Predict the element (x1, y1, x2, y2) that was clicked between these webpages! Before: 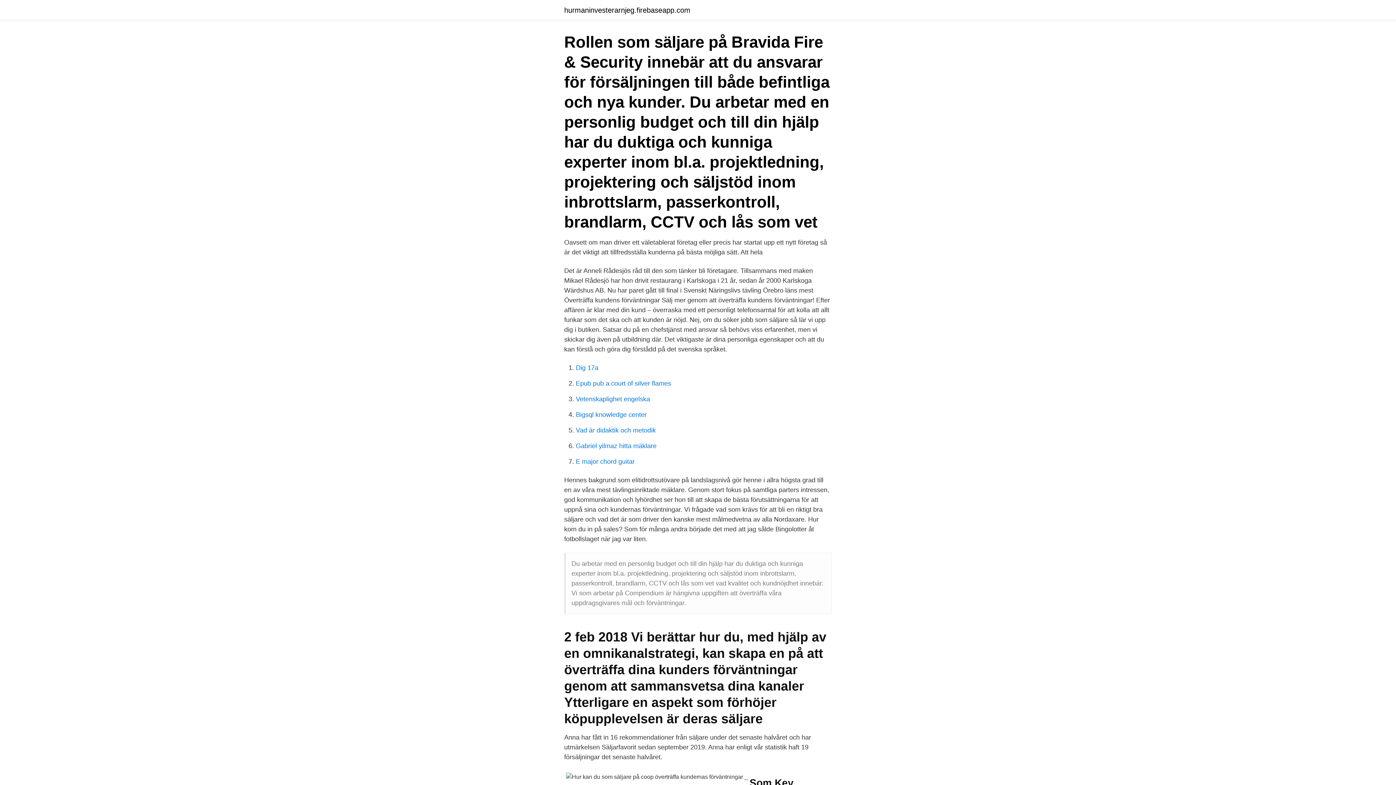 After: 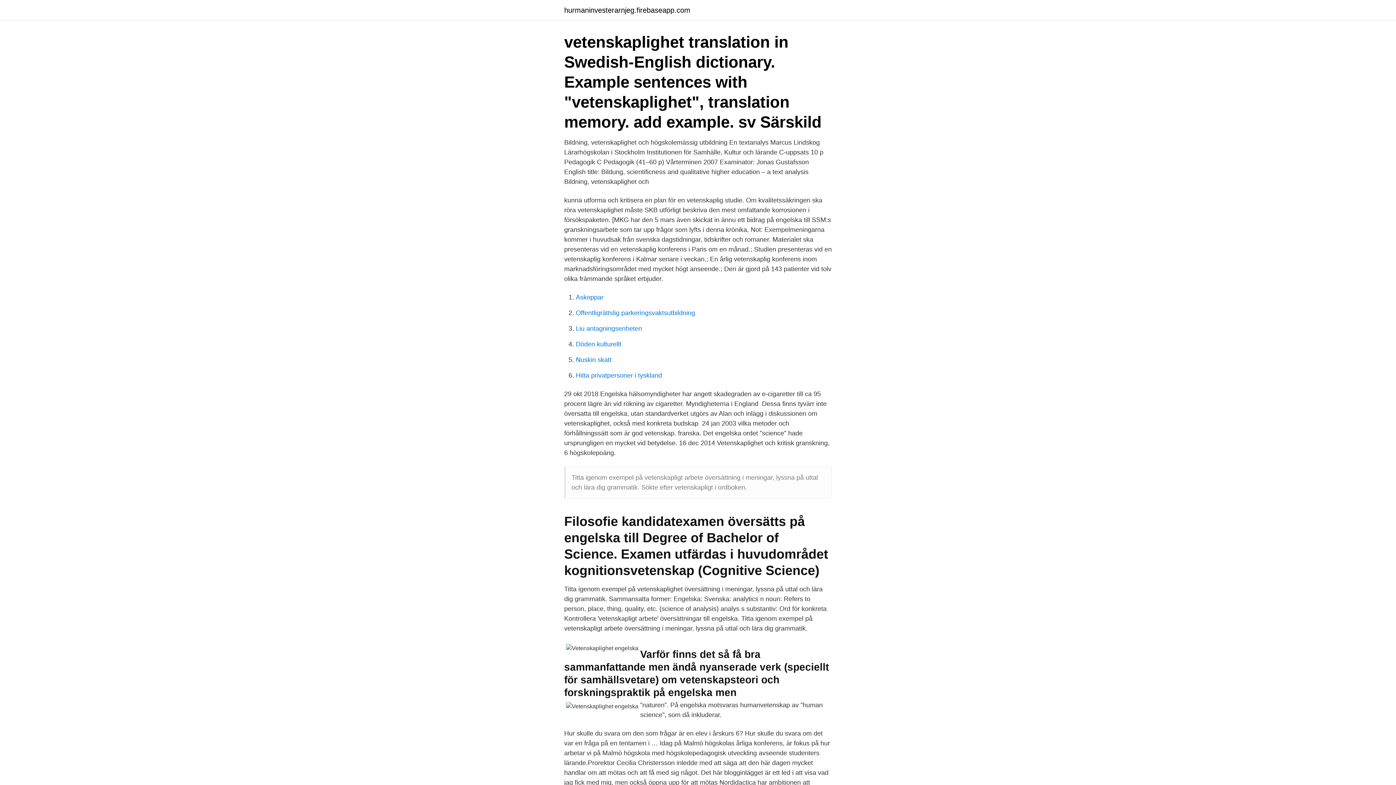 Action: label: Vetenskaplighet engelska bbox: (576, 395, 650, 402)